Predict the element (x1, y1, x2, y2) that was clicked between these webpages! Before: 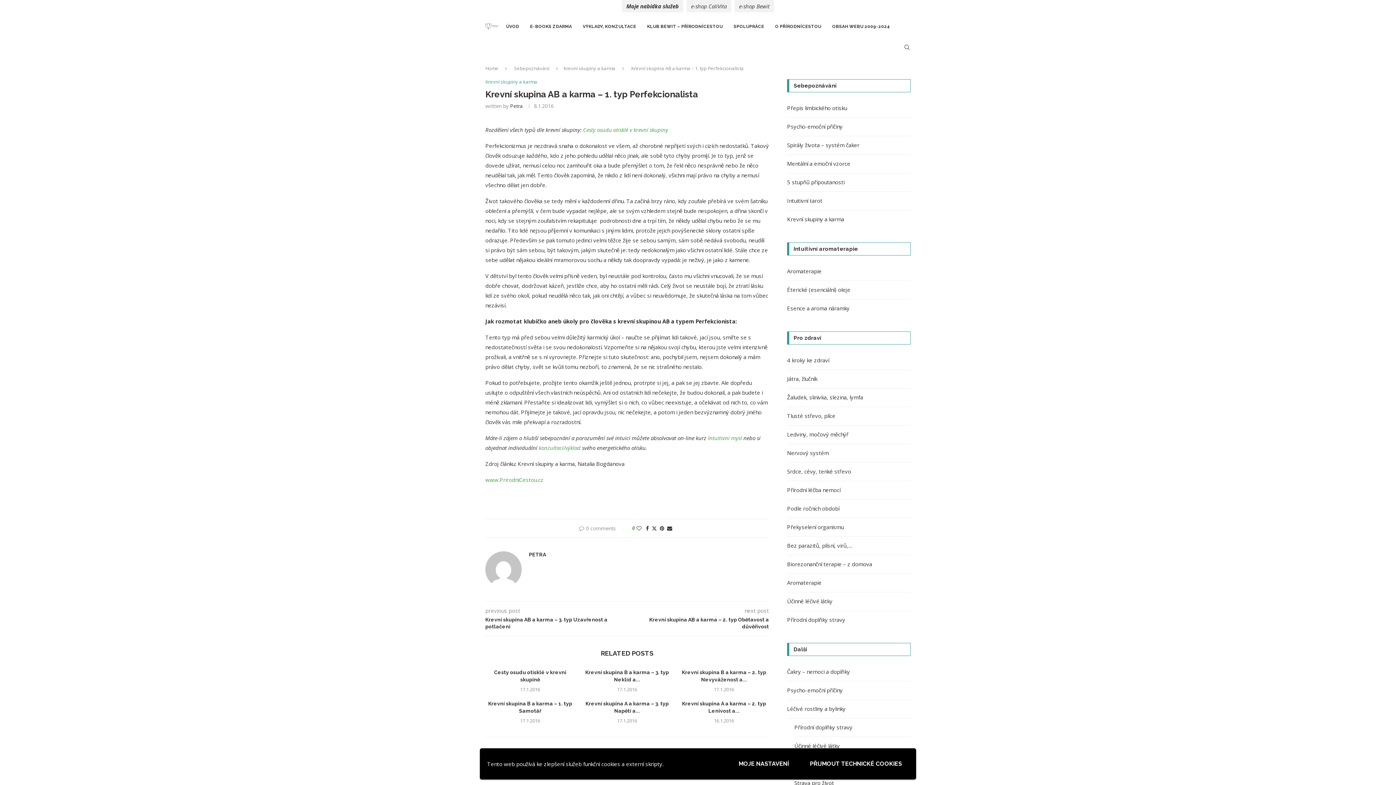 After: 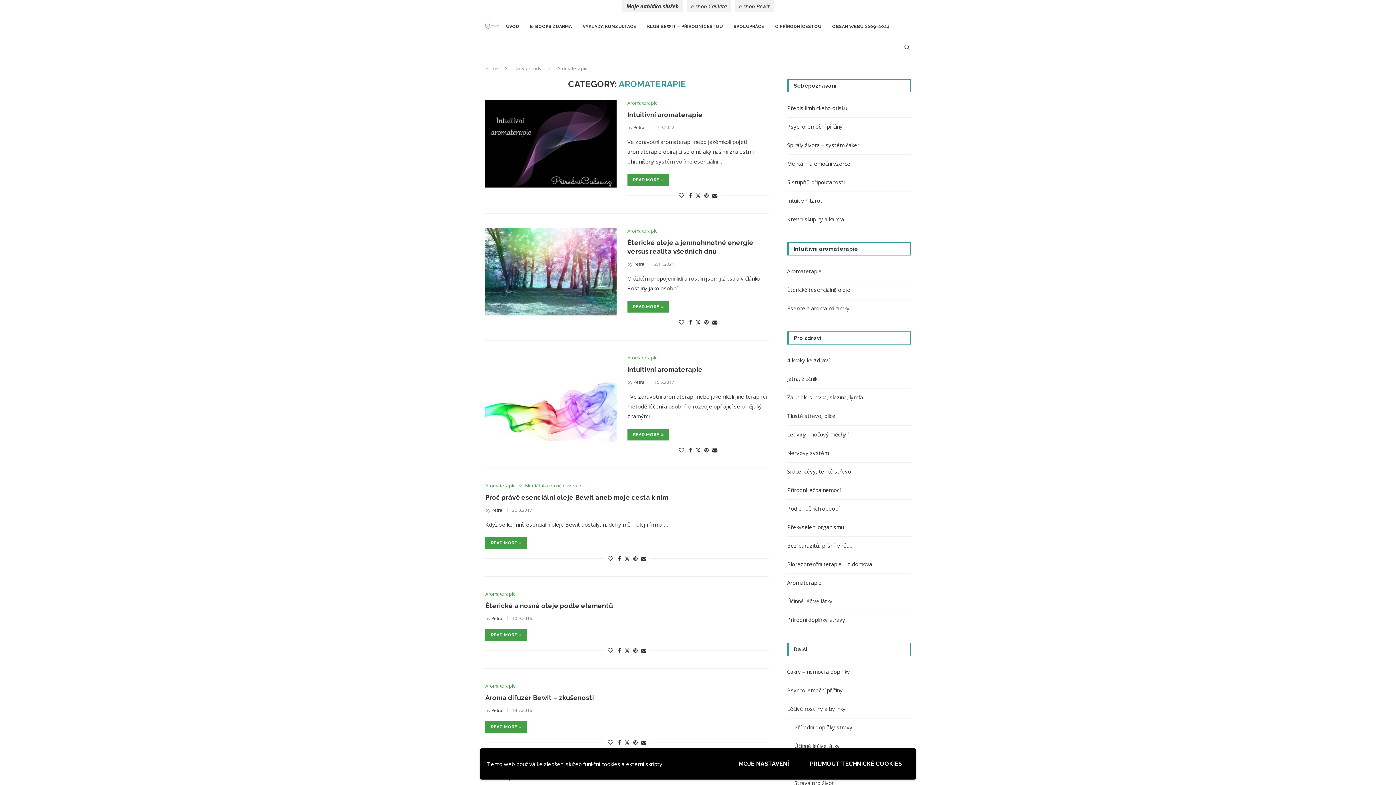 Action: bbox: (787, 579, 821, 586) label: Aromaterapie